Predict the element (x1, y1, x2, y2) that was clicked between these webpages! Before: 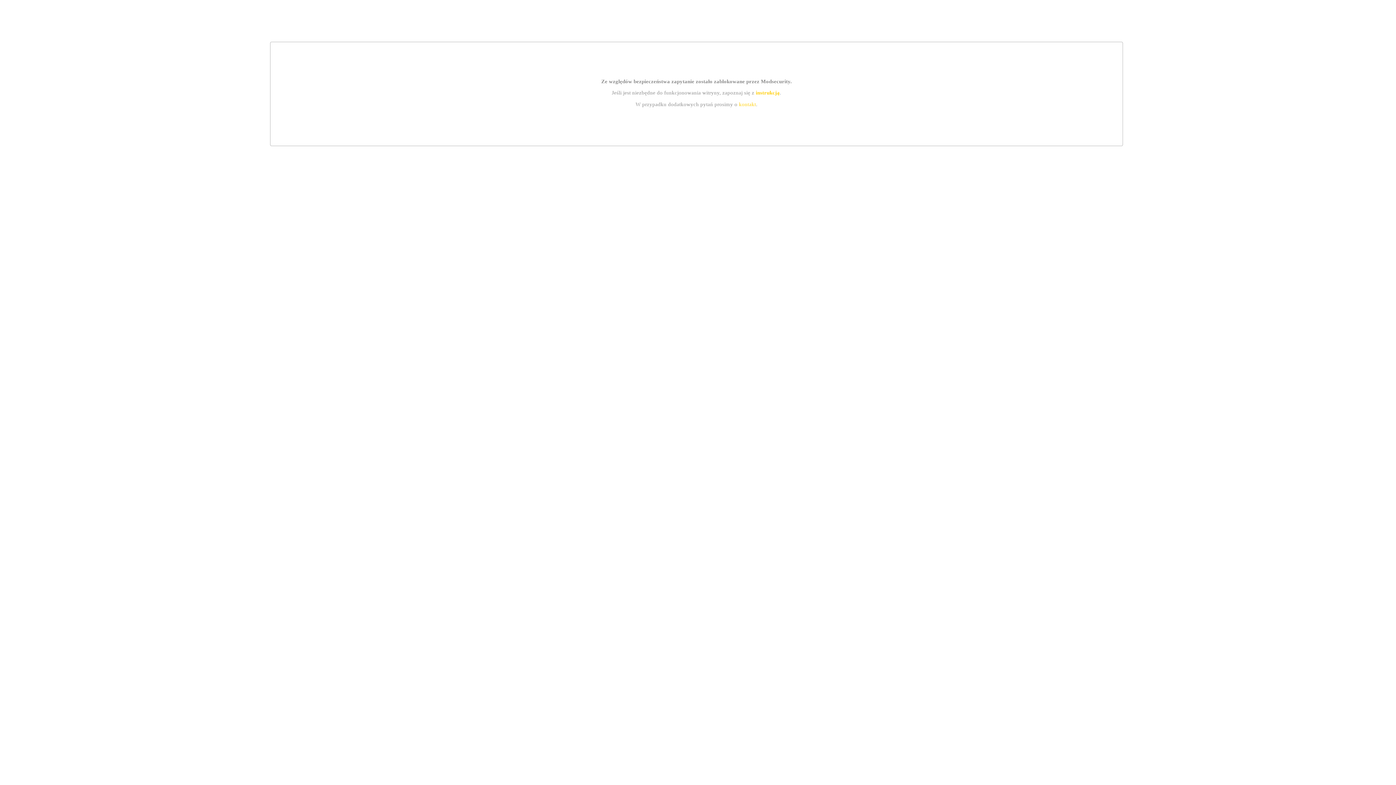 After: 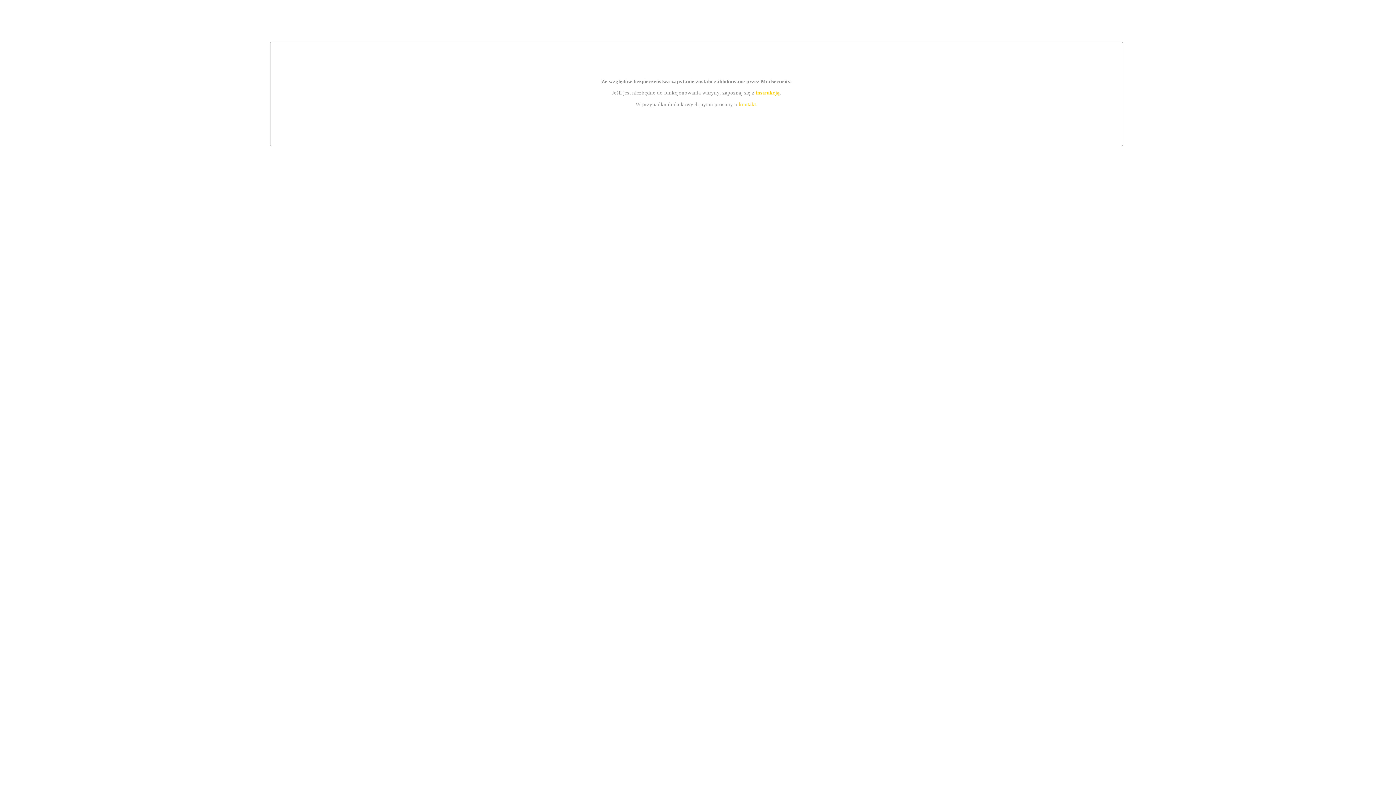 Action: bbox: (755, 89, 779, 95) label: instrukcją